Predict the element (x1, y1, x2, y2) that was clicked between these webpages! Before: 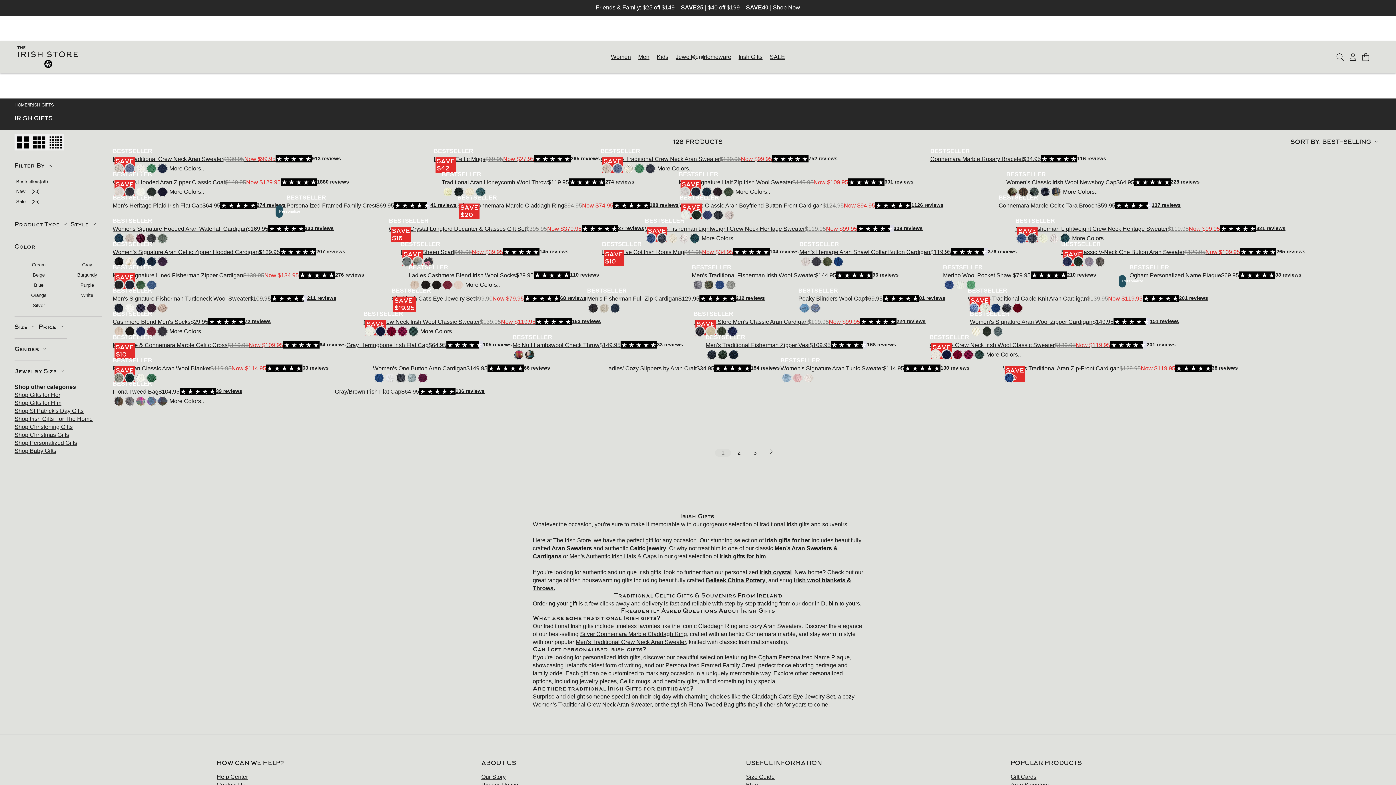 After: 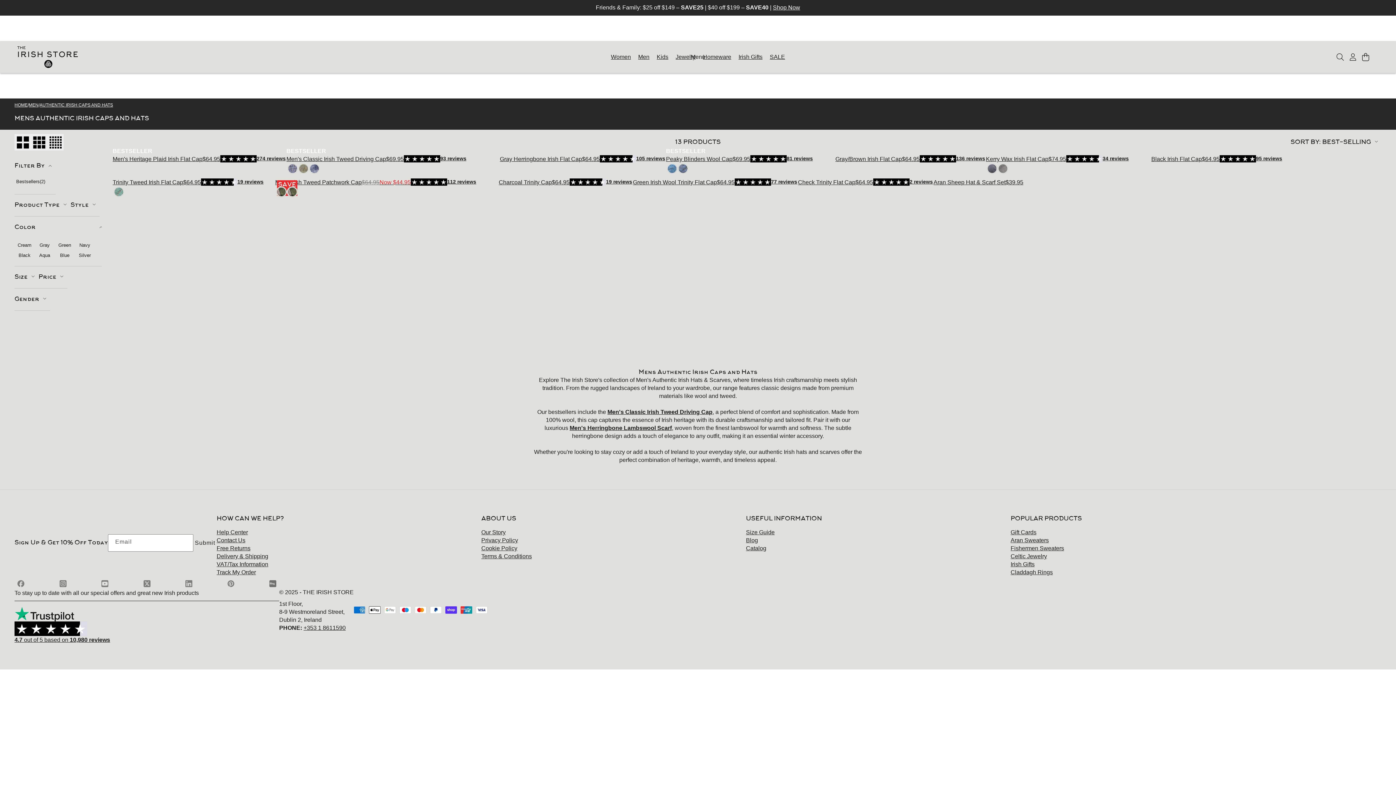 Action: label: Men's Authentic Irish Hats & Caps bbox: (569, 553, 656, 559)